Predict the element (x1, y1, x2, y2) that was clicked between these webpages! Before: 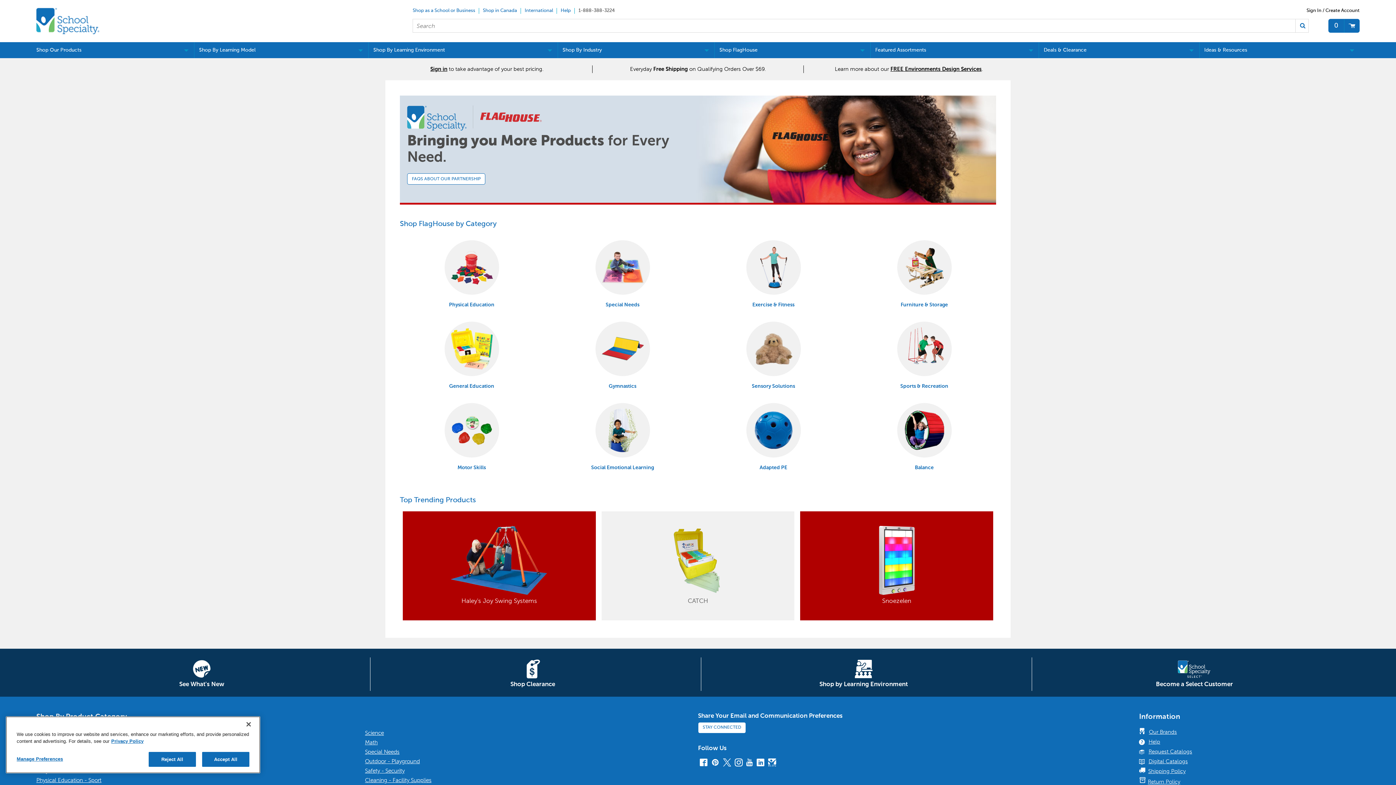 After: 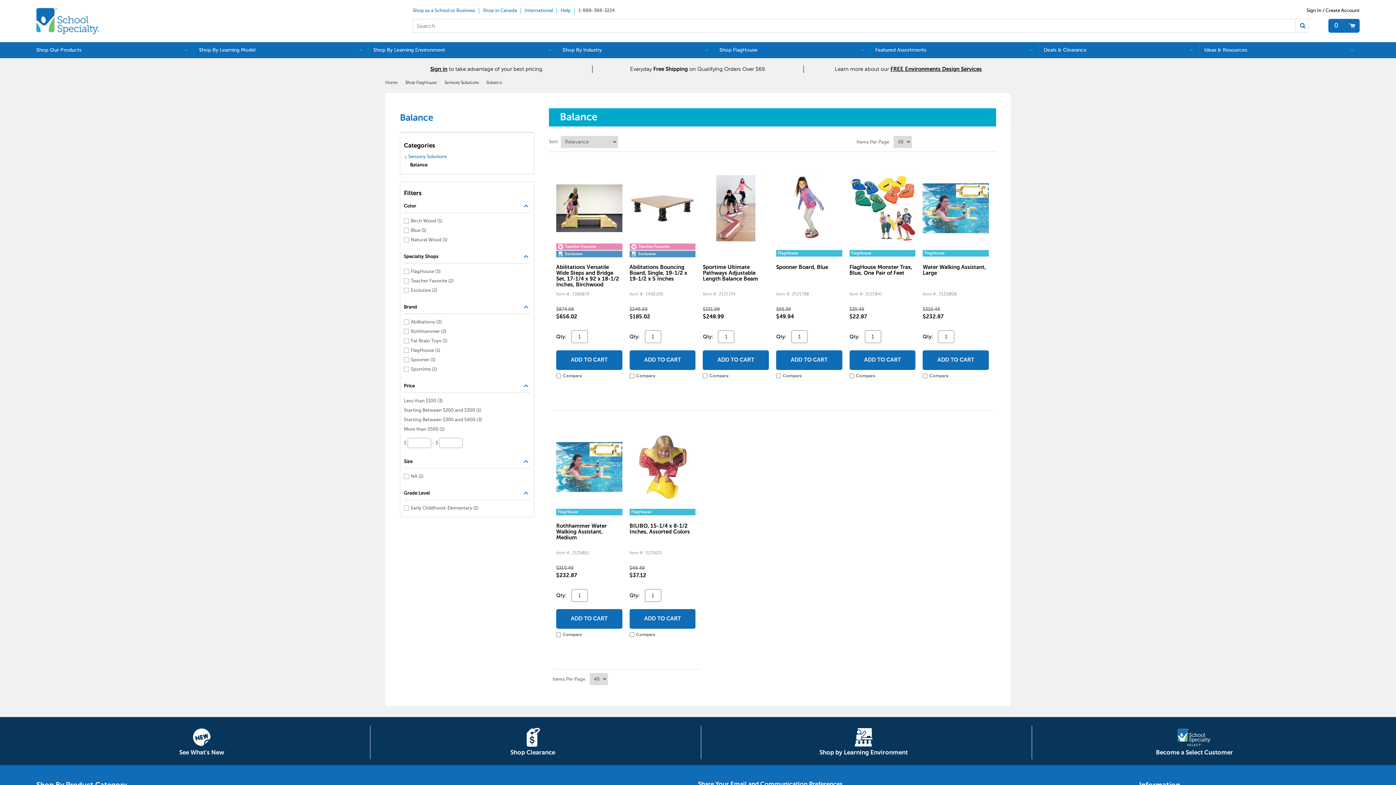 Action: label: 


Balance bbox: (852, 403, 996, 471)